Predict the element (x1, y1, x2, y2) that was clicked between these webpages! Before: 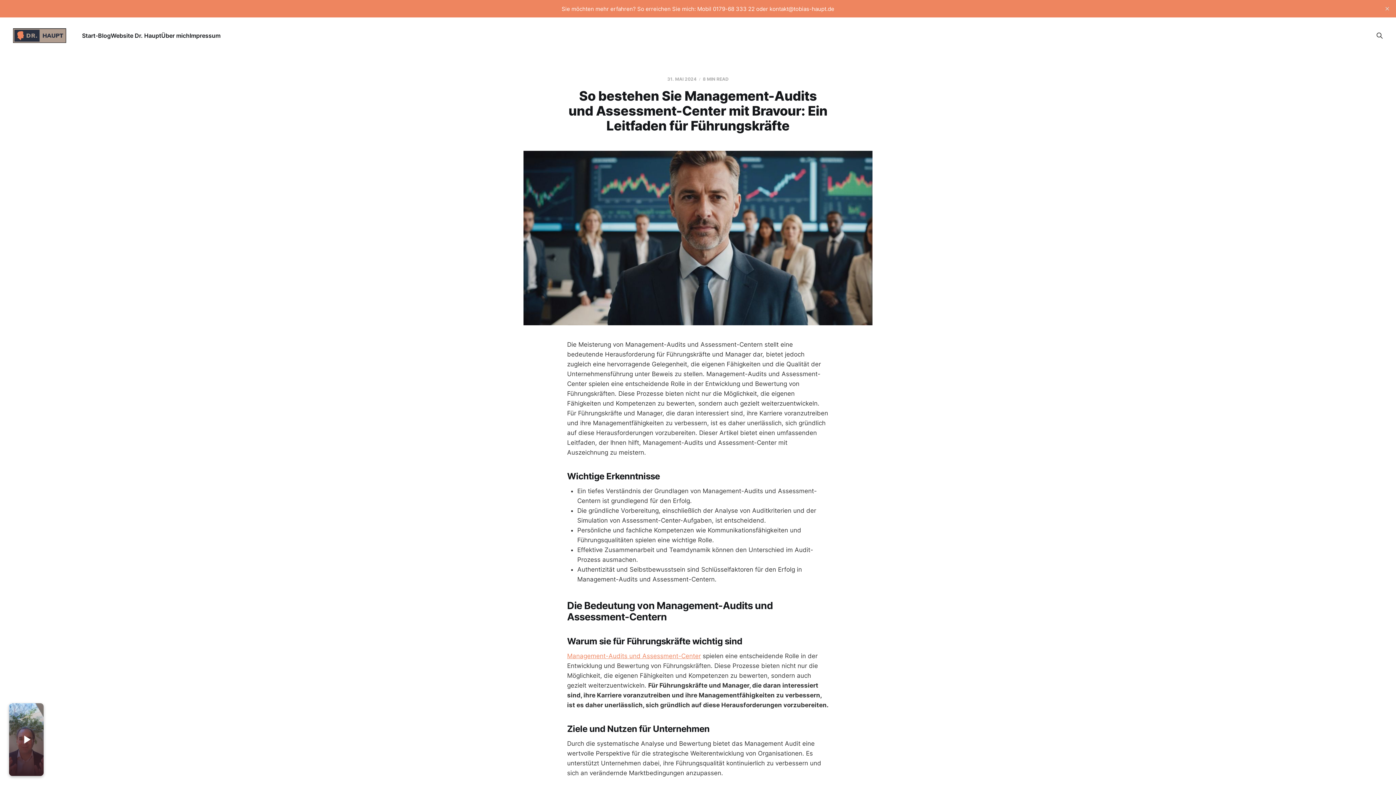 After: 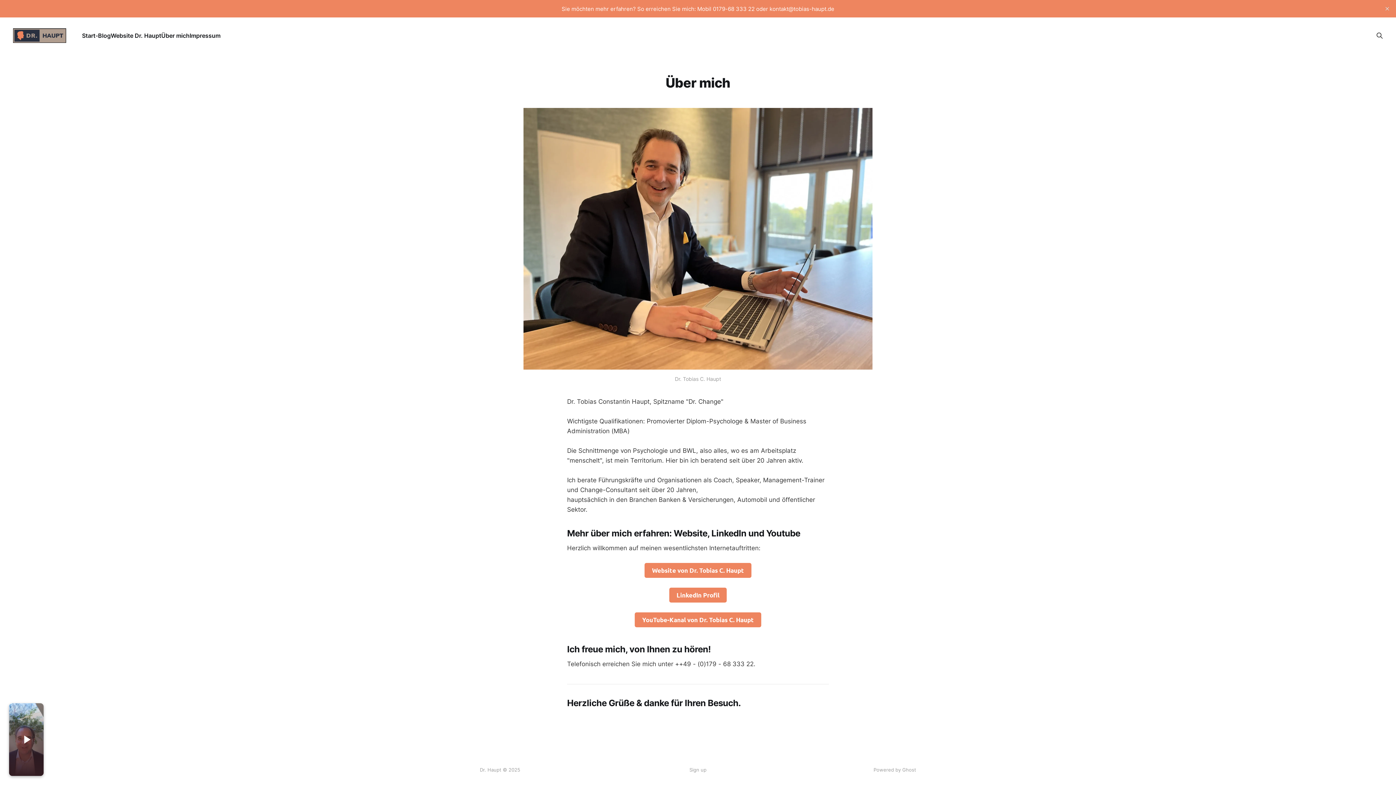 Action: label: Über mich bbox: (161, 31, 189, 39)